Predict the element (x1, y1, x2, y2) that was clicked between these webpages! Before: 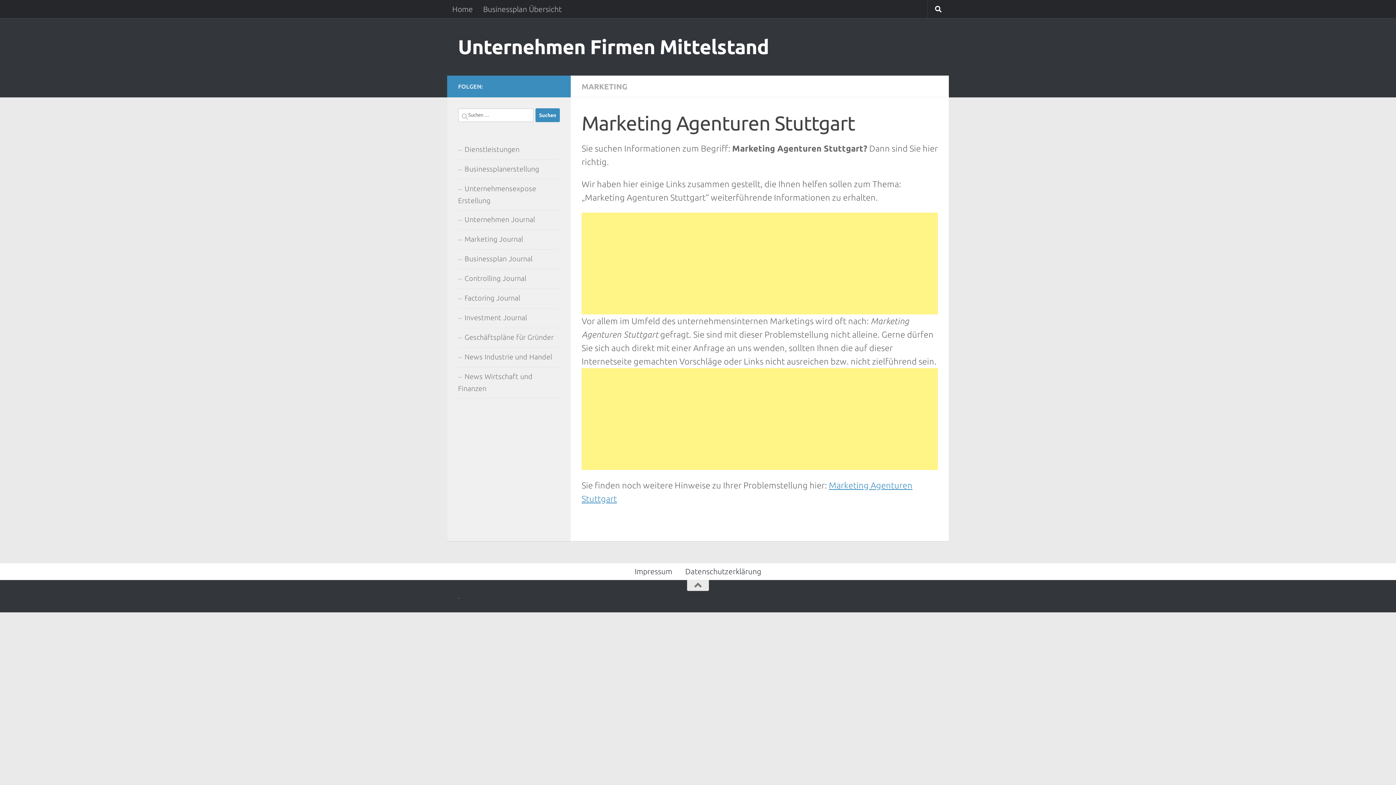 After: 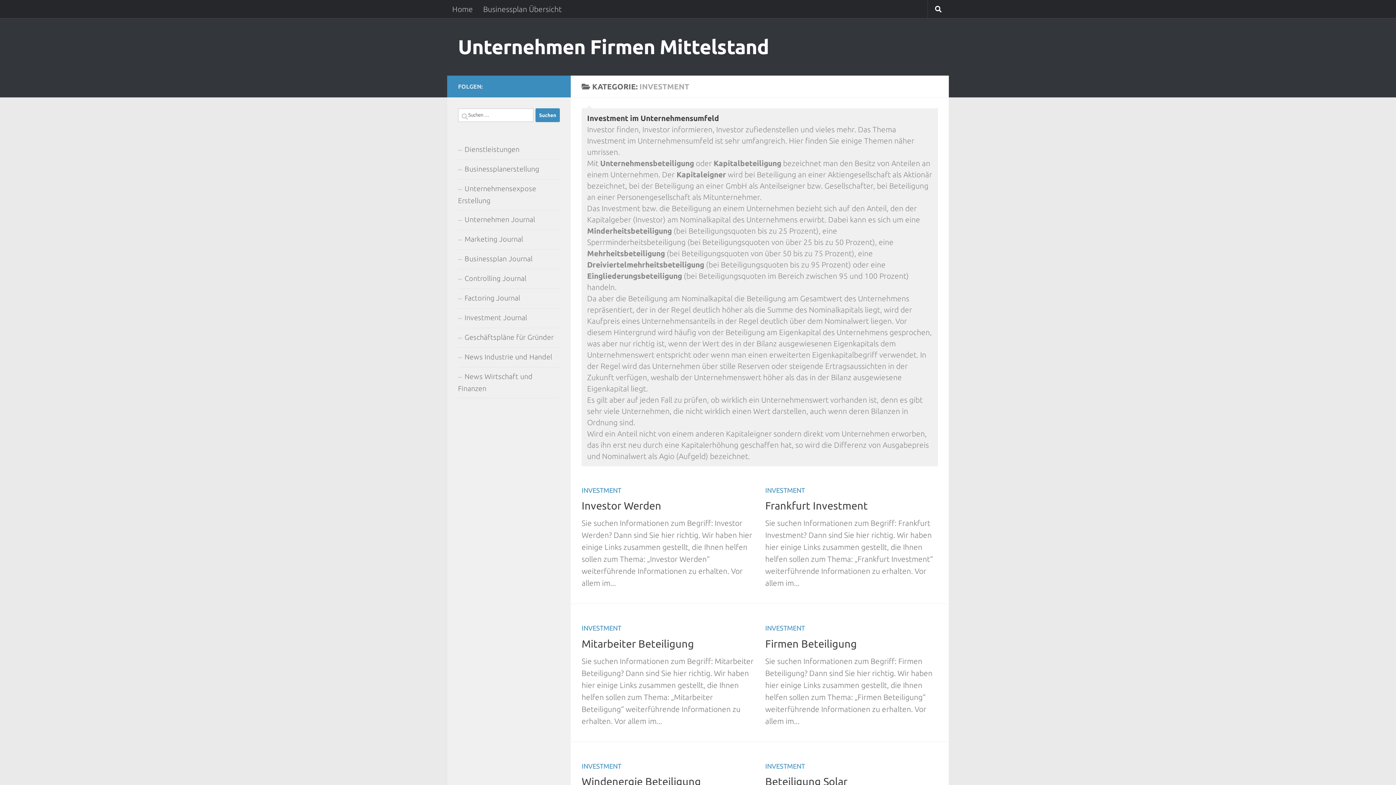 Action: label: Investment Journal bbox: (458, 308, 560, 328)